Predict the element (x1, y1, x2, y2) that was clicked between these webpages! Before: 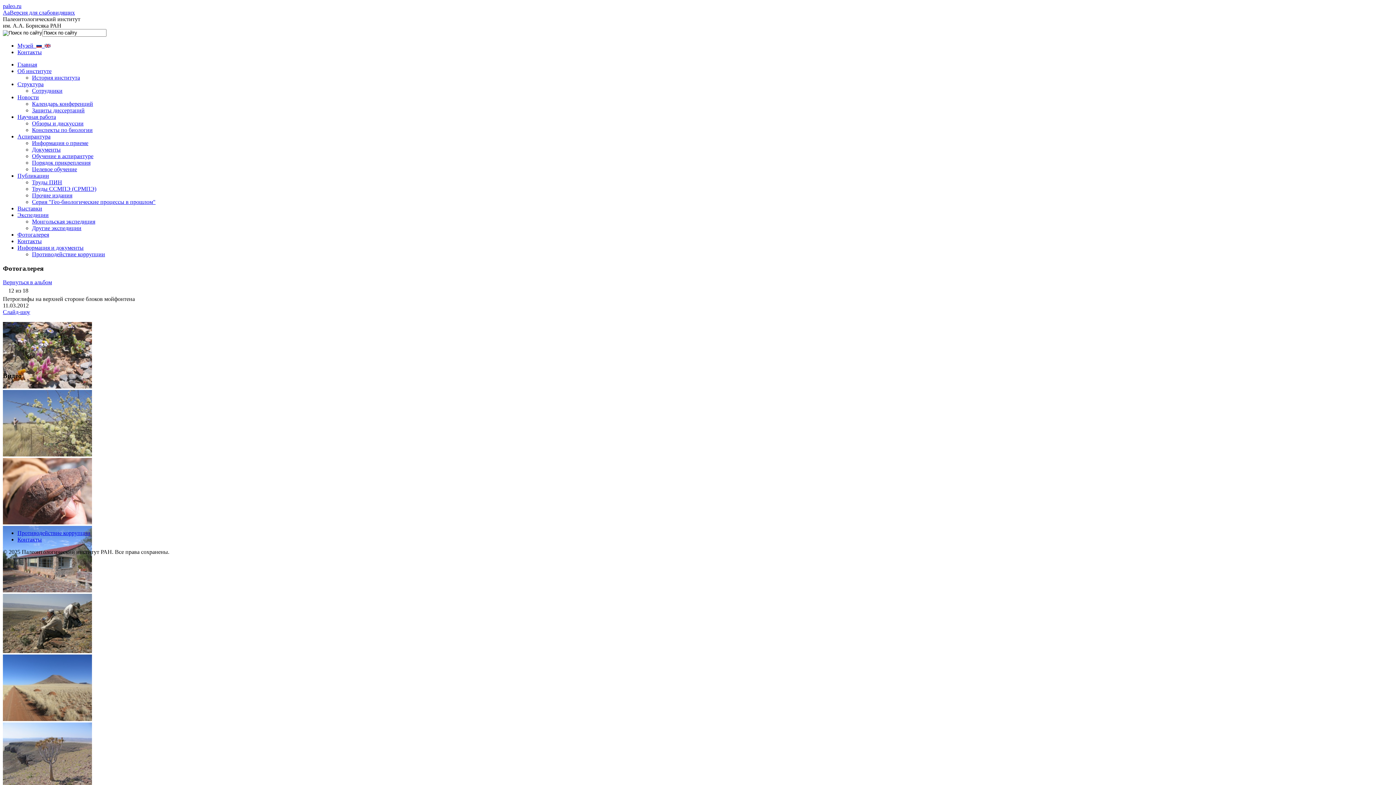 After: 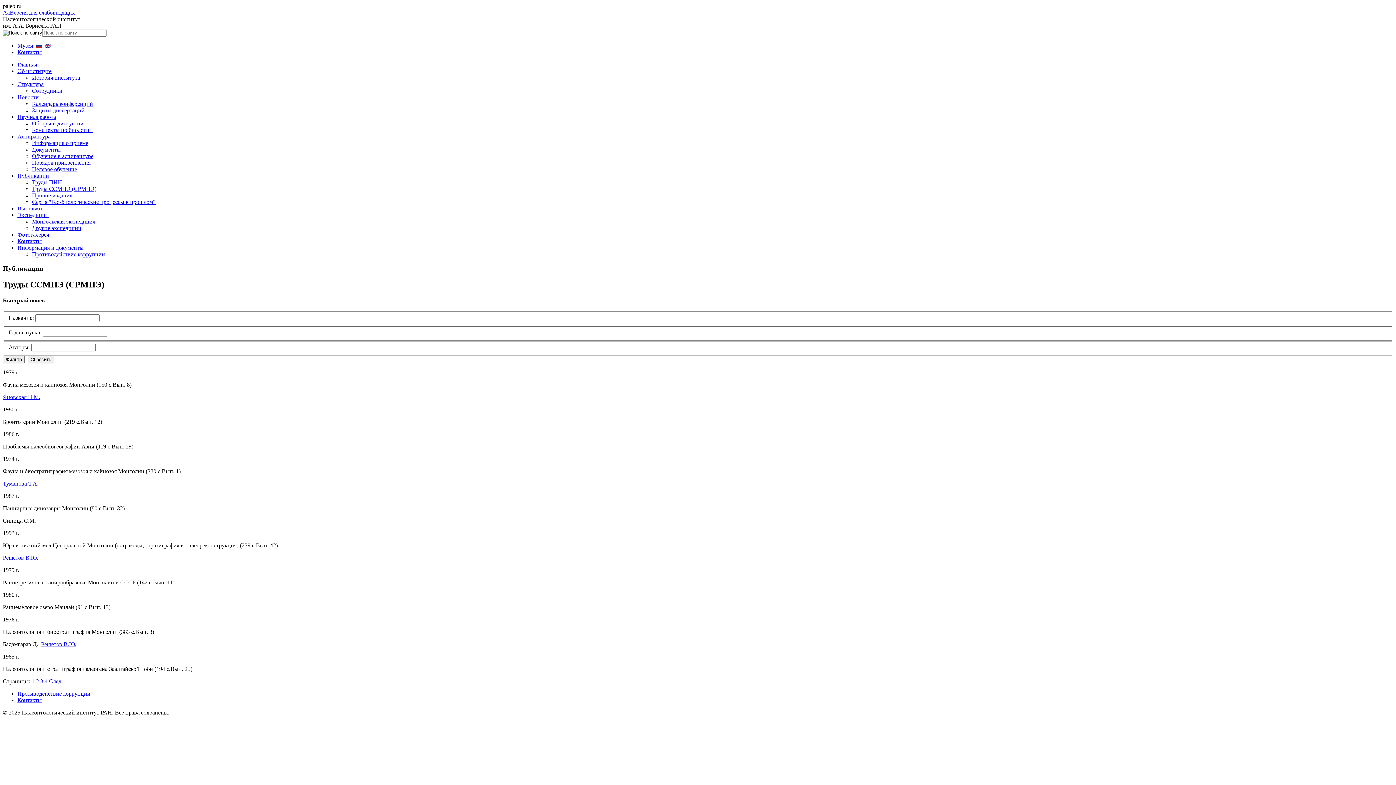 Action: bbox: (32, 185, 96, 192) label: Труды ССМПЭ (СРМПЭ)